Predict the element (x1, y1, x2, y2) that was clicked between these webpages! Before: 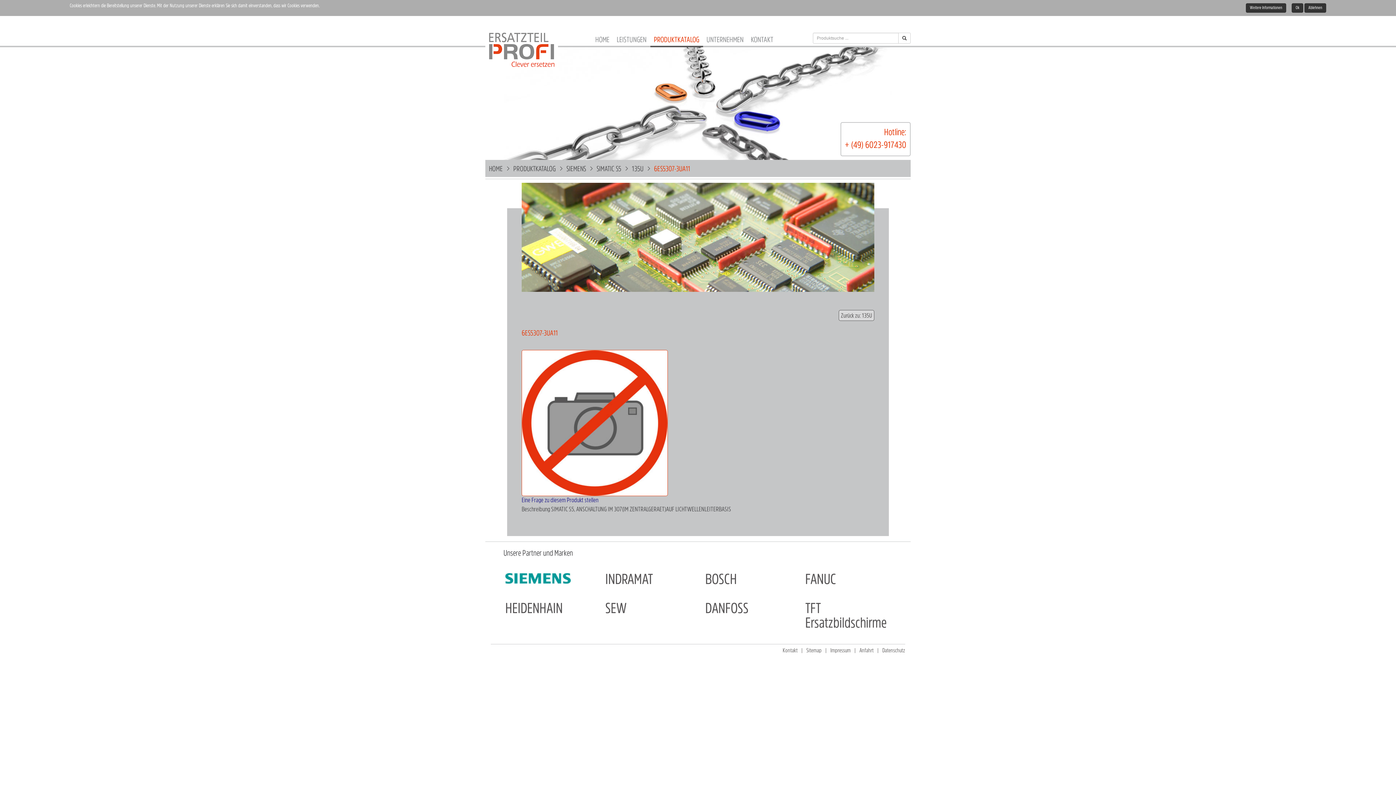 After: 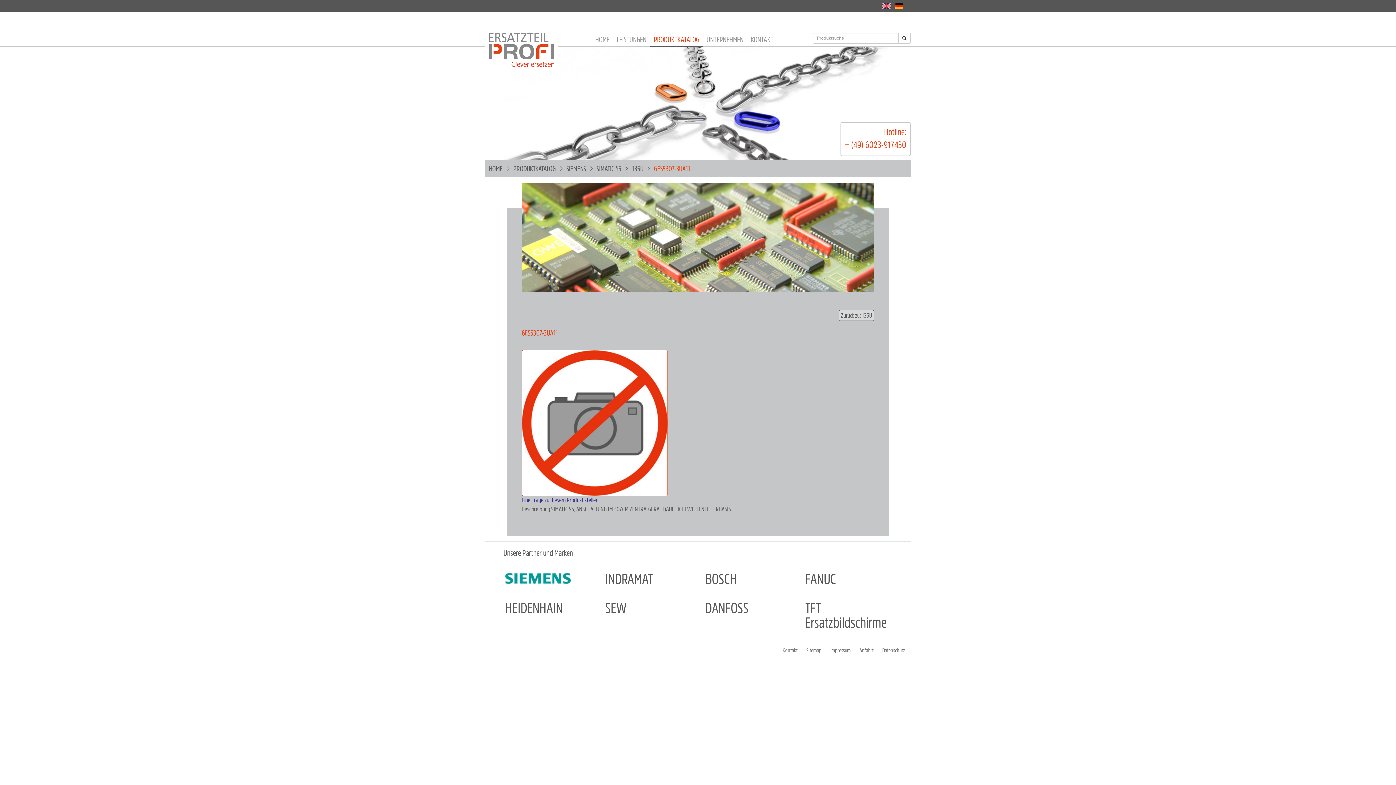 Action: label: Ablehnen bbox: (1304, 3, 1326, 12)